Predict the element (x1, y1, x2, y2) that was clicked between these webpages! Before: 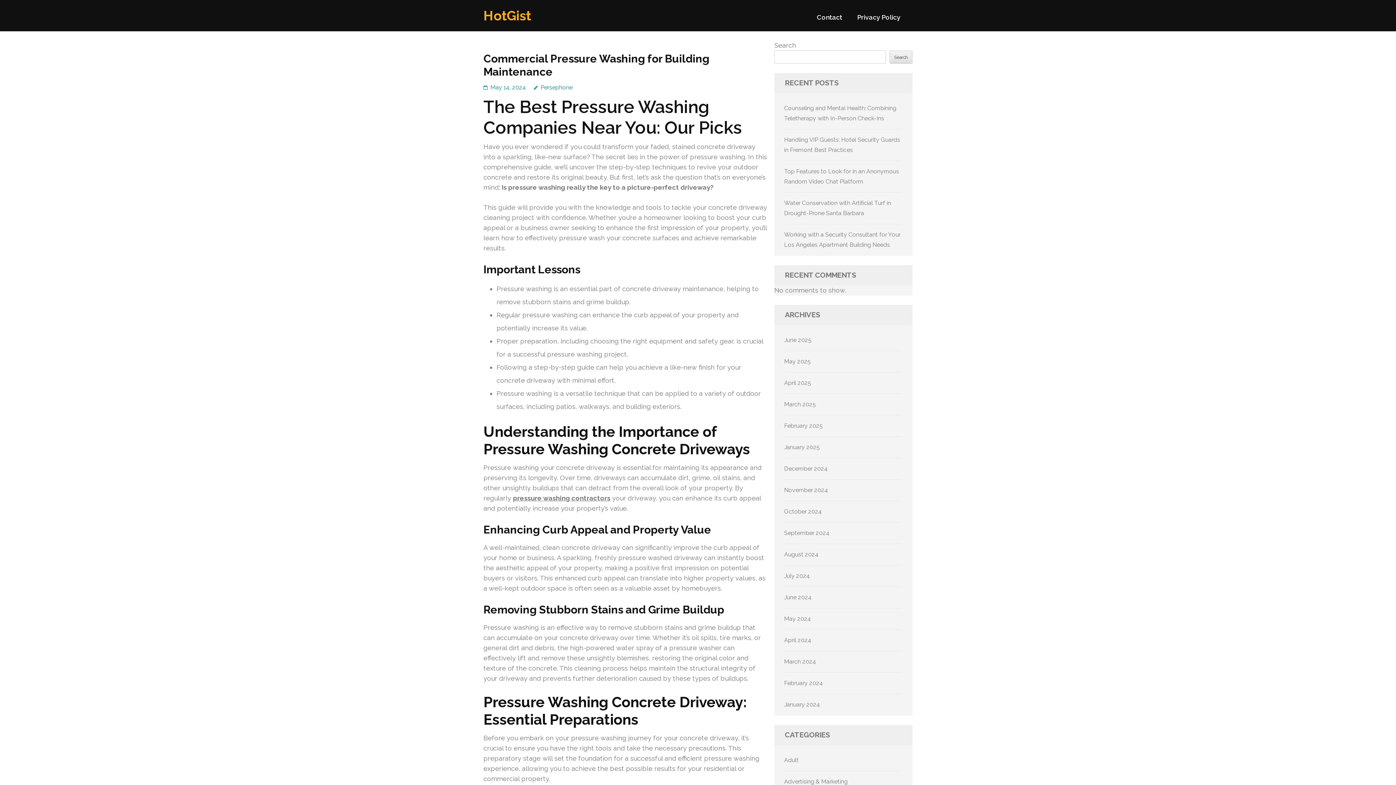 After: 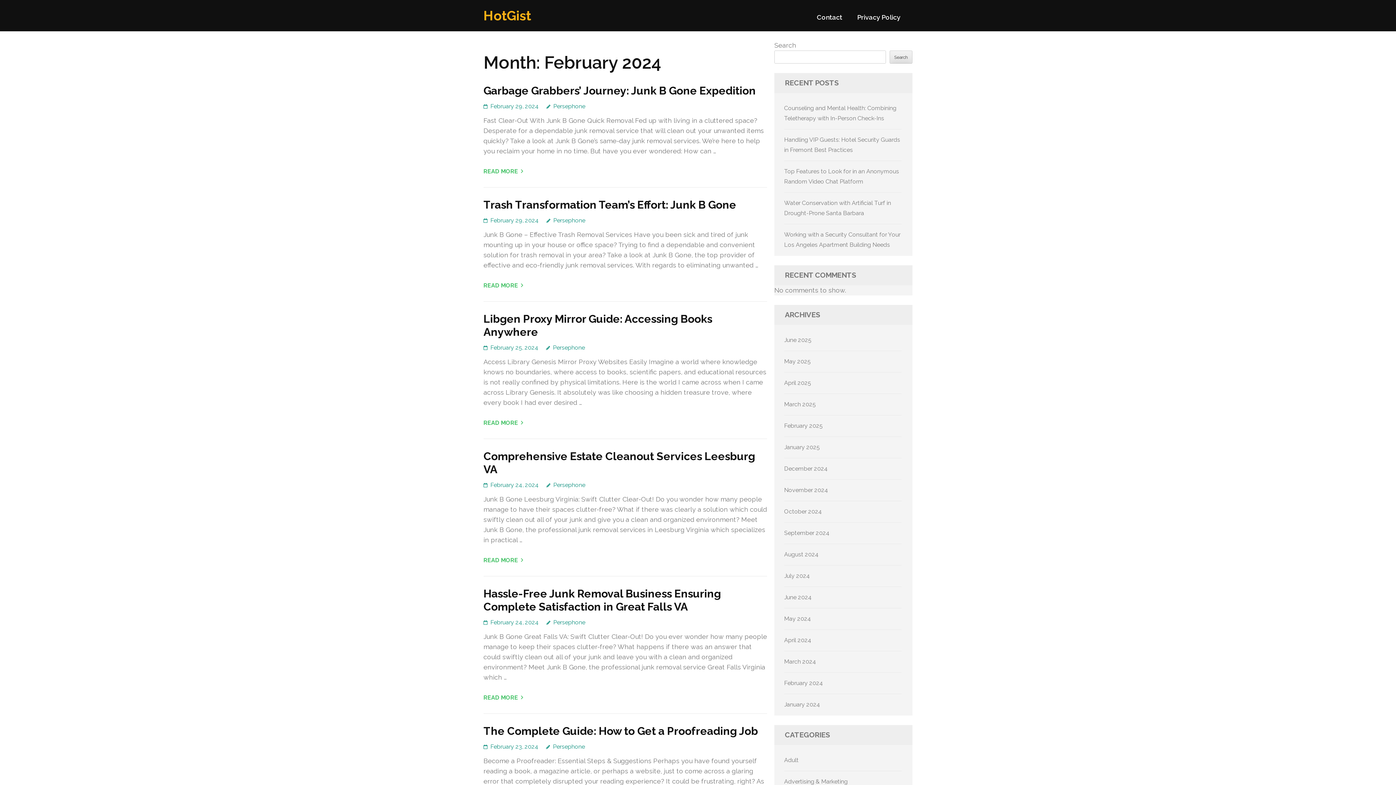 Action: bbox: (784, 680, 823, 686) label: February 2024